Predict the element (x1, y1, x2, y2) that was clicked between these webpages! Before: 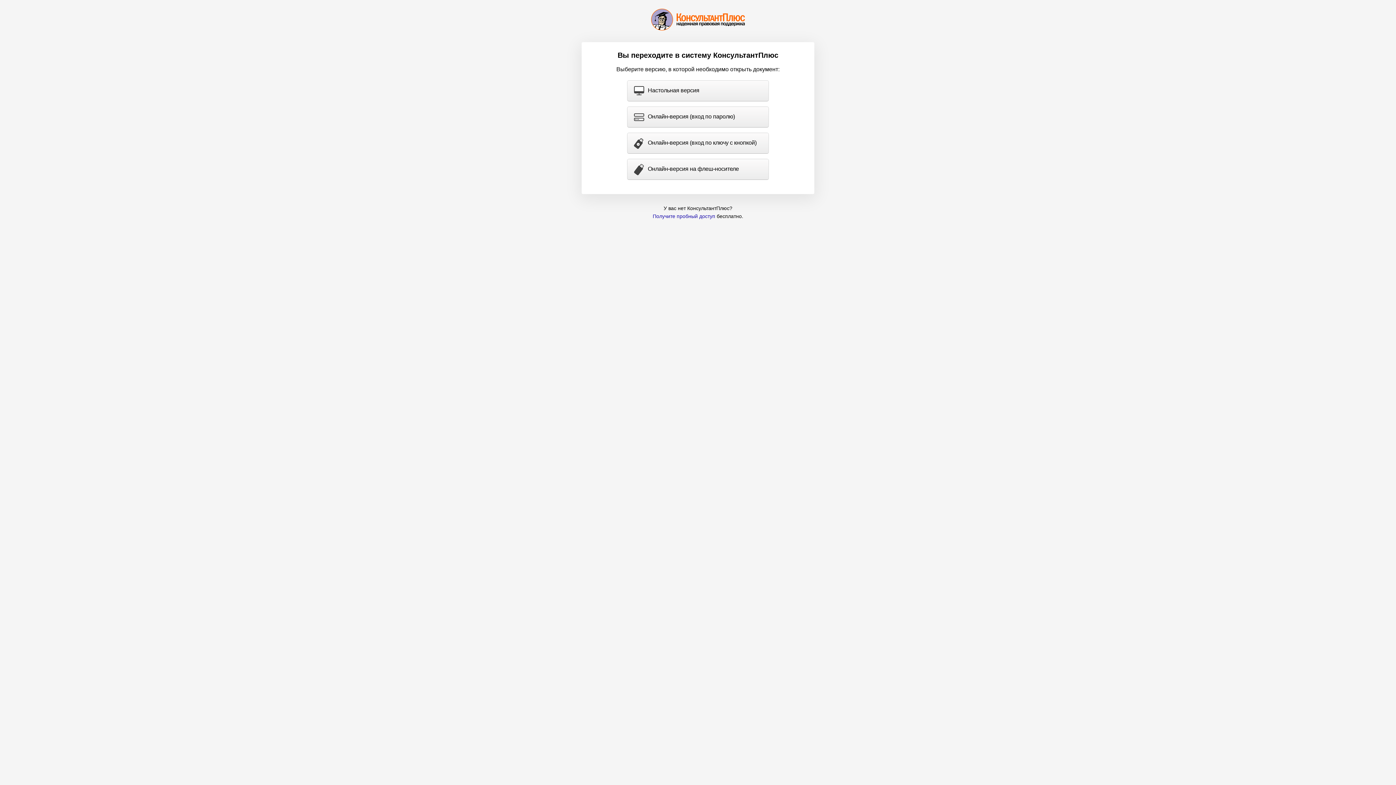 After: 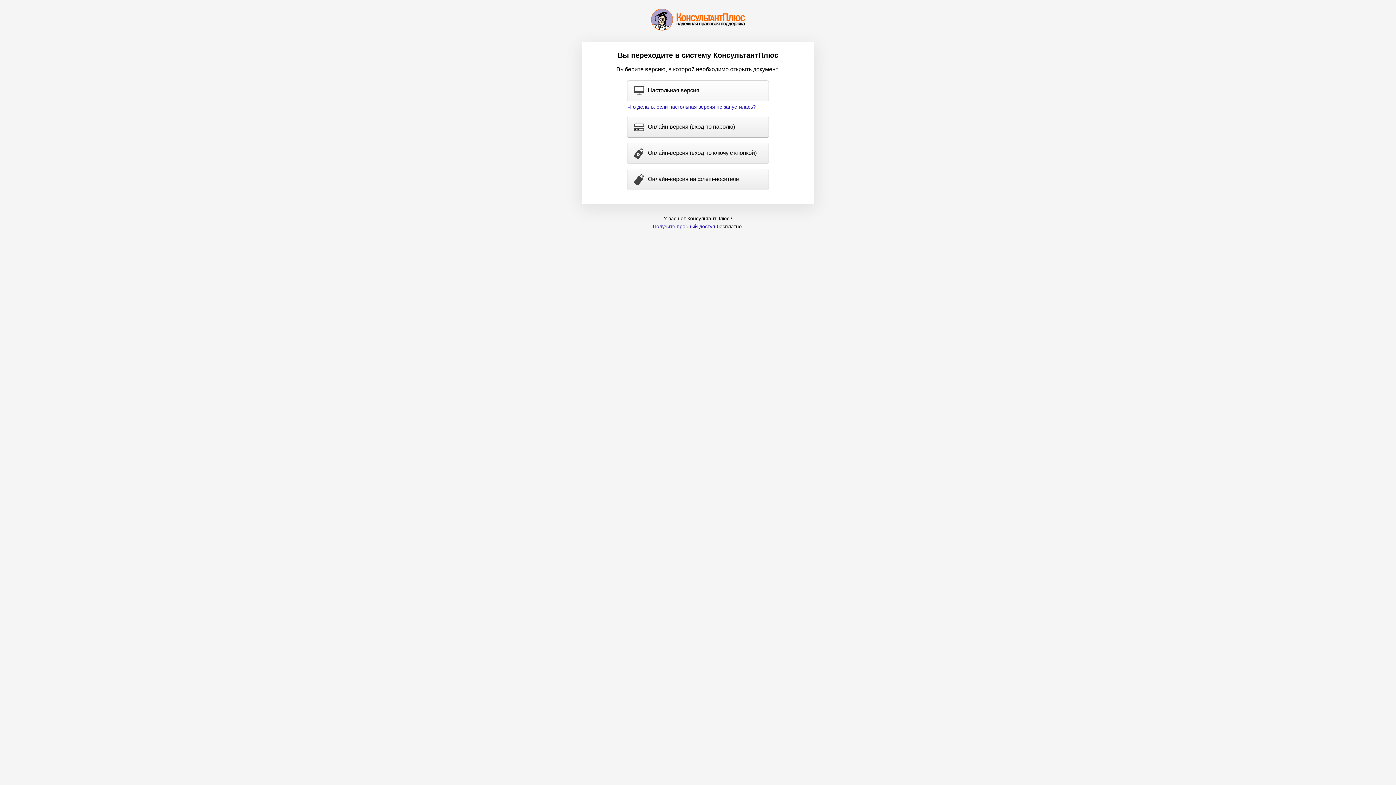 Action: bbox: (627, 80, 768, 101) label: Настольная версия